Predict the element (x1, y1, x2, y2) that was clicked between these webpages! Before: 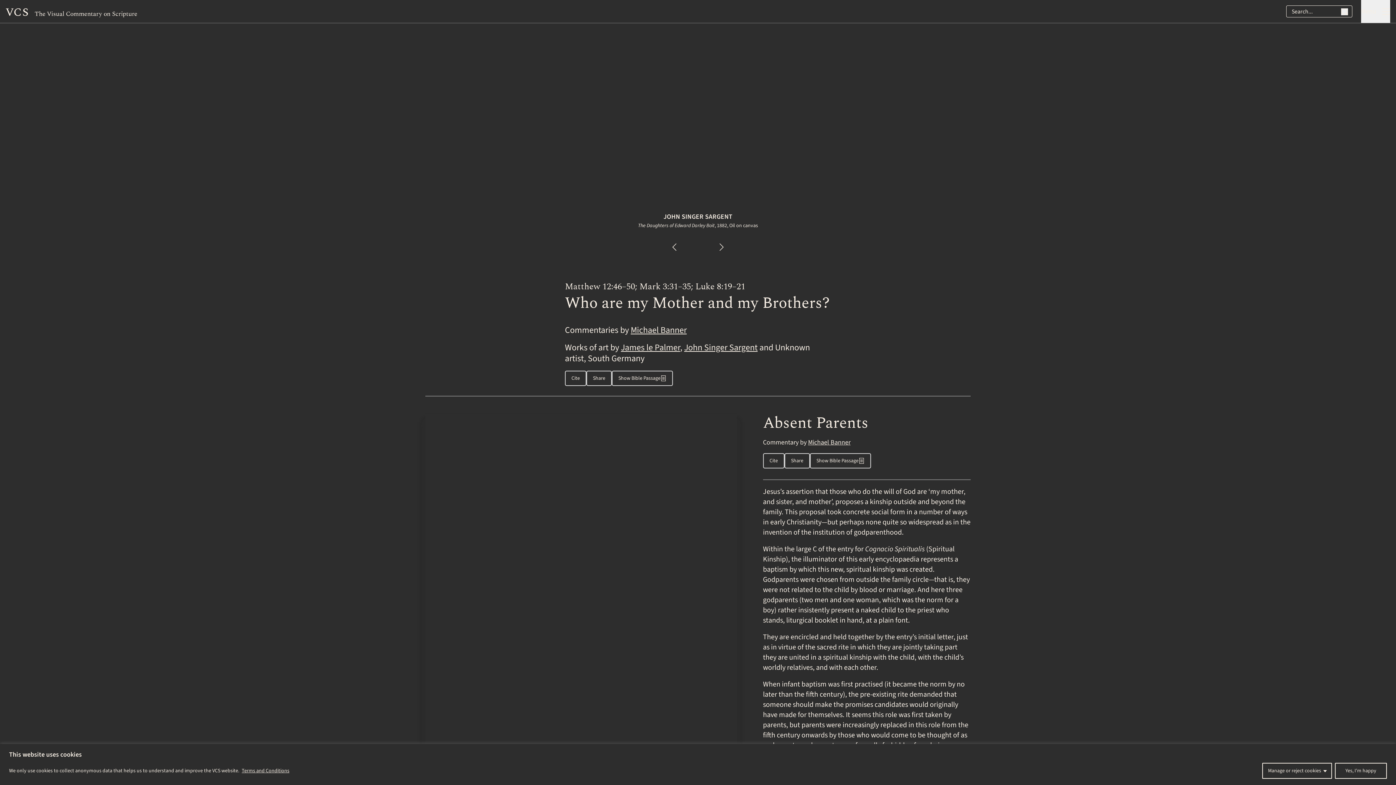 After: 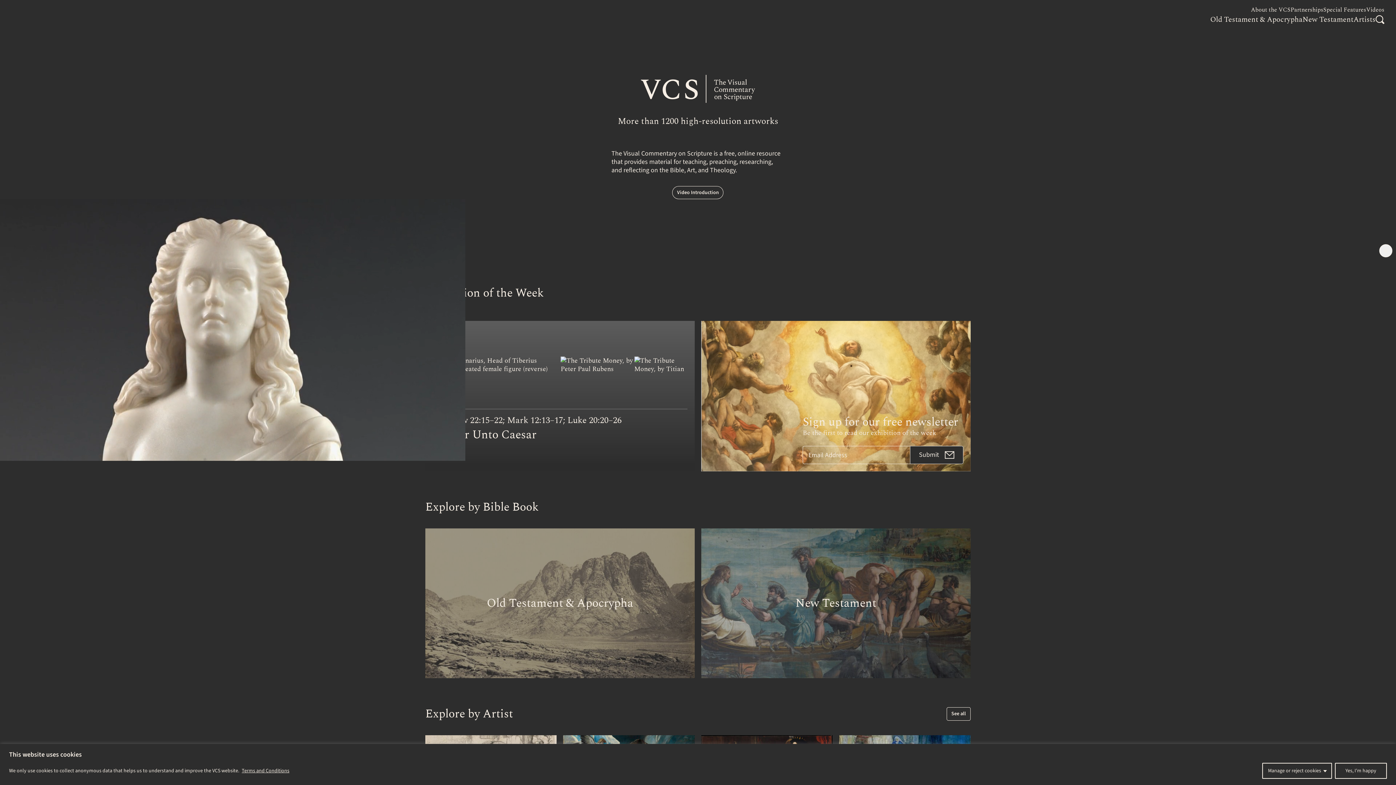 Action: label: Go back to the home page bbox: (5, 8, 136, 17)